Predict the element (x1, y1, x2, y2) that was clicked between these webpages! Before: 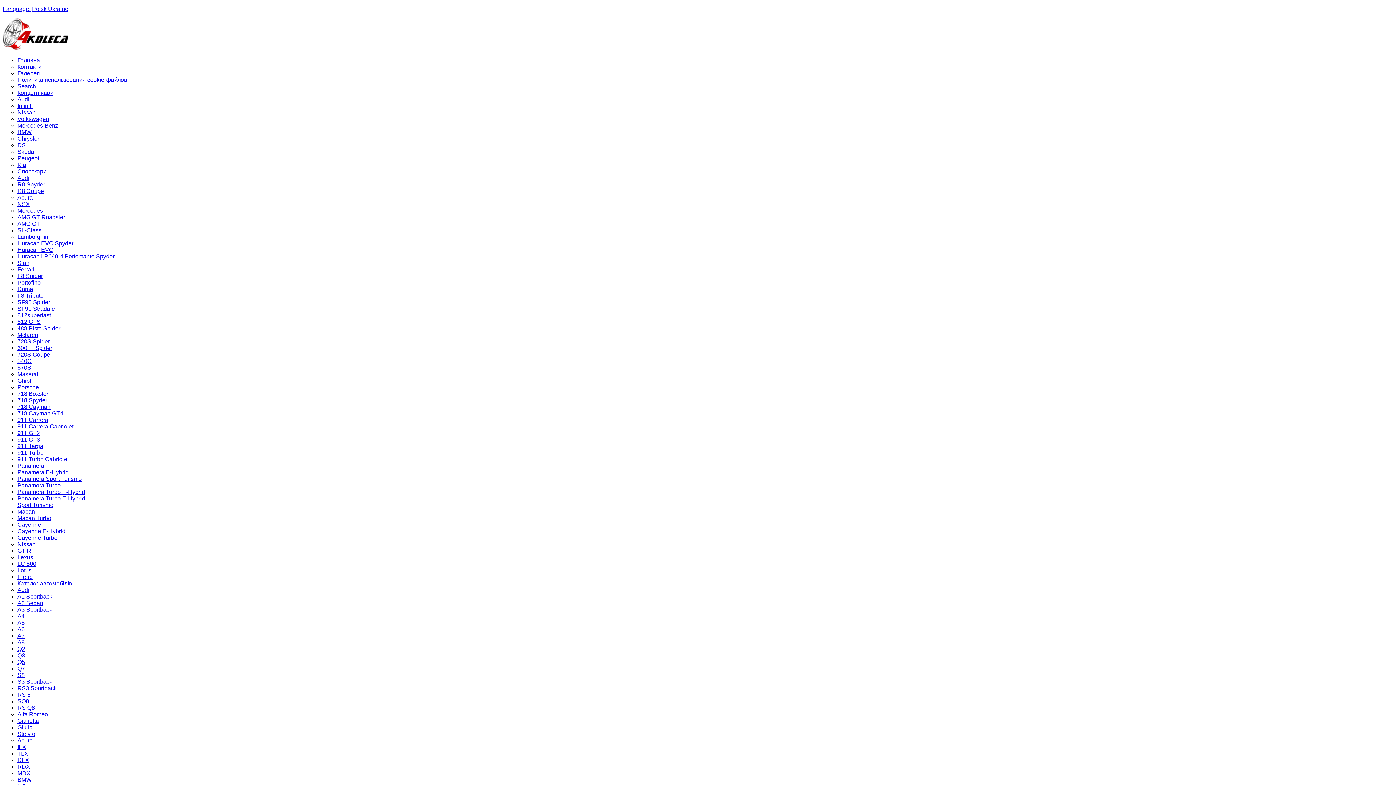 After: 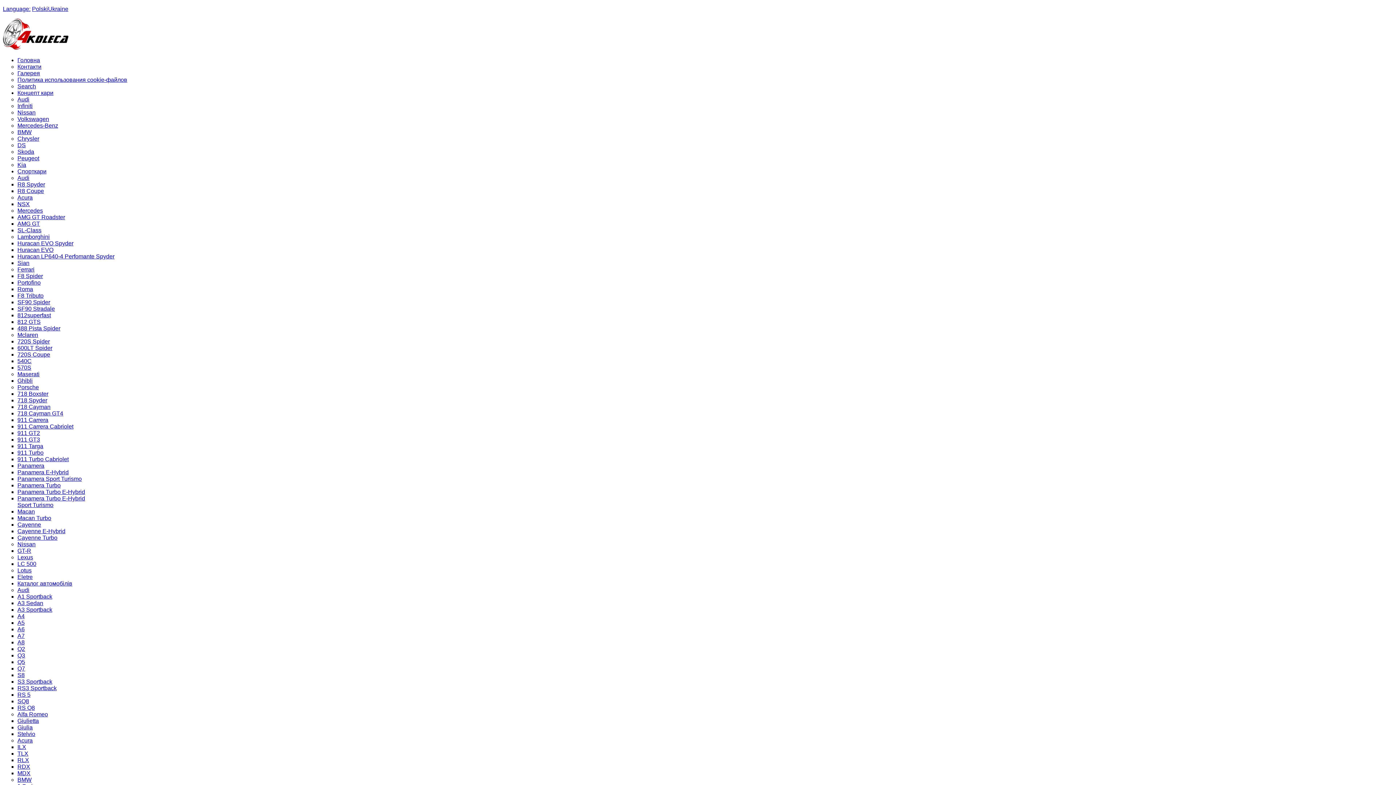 Action: bbox: (17, 371, 39, 377) label: Maserati